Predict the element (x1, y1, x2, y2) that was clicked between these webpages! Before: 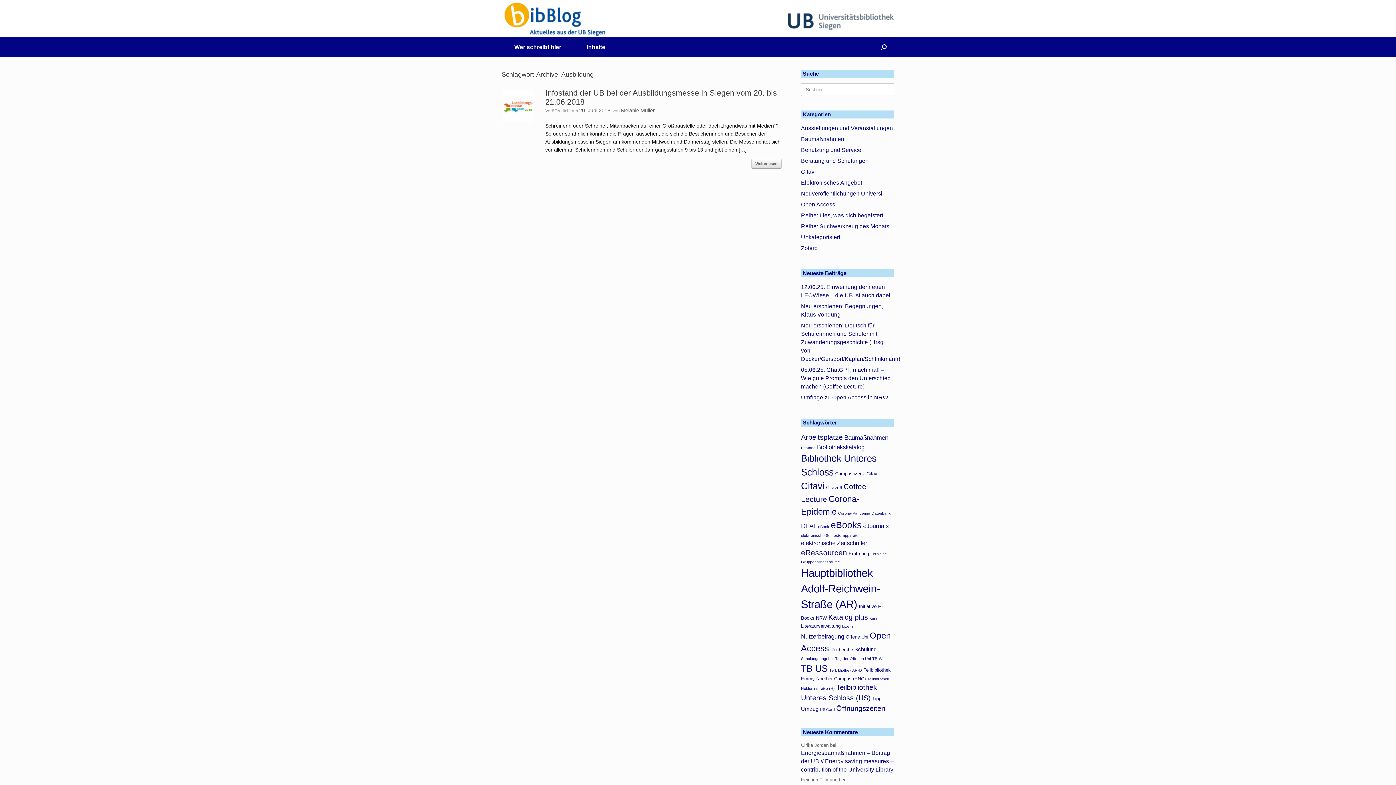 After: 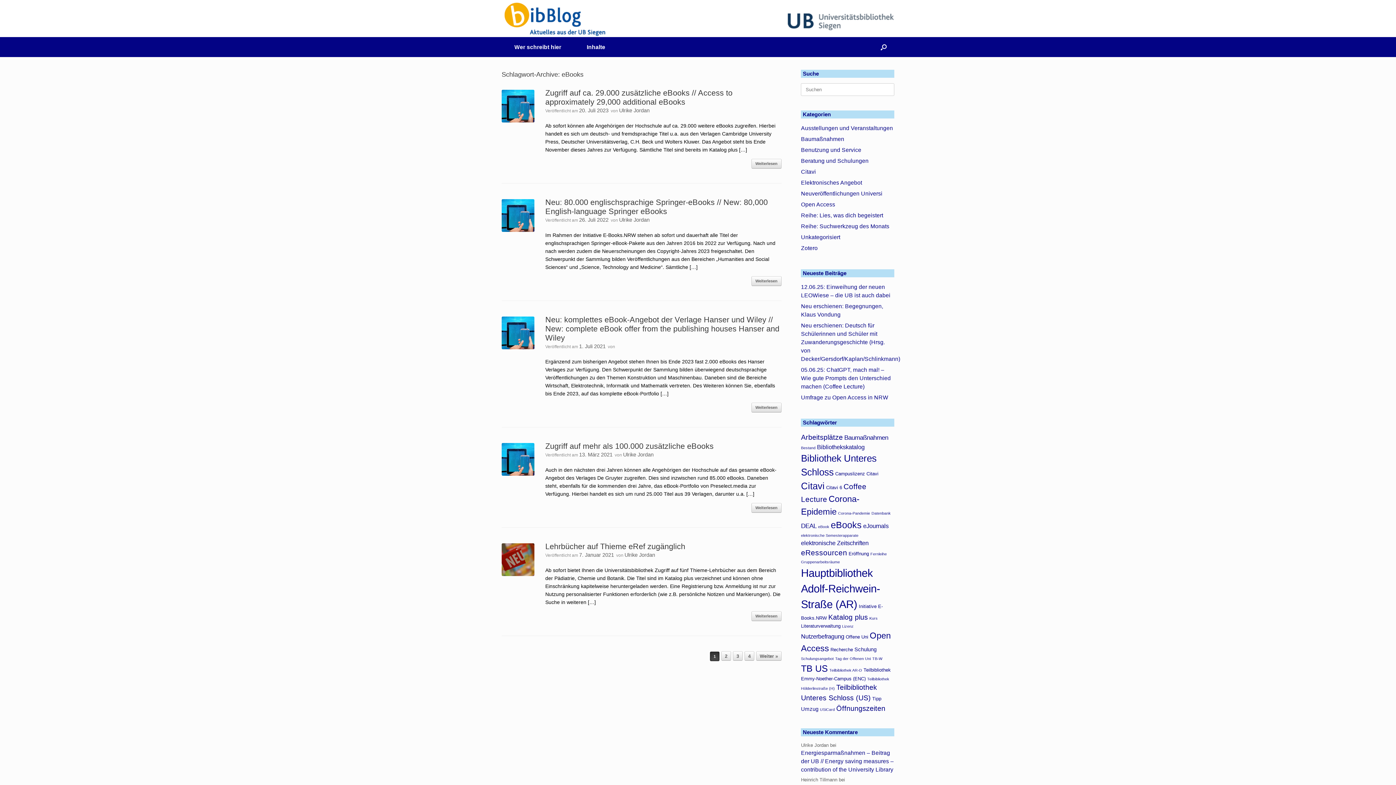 Action: label: eBooks (16 Einträge) bbox: (831, 520, 861, 530)